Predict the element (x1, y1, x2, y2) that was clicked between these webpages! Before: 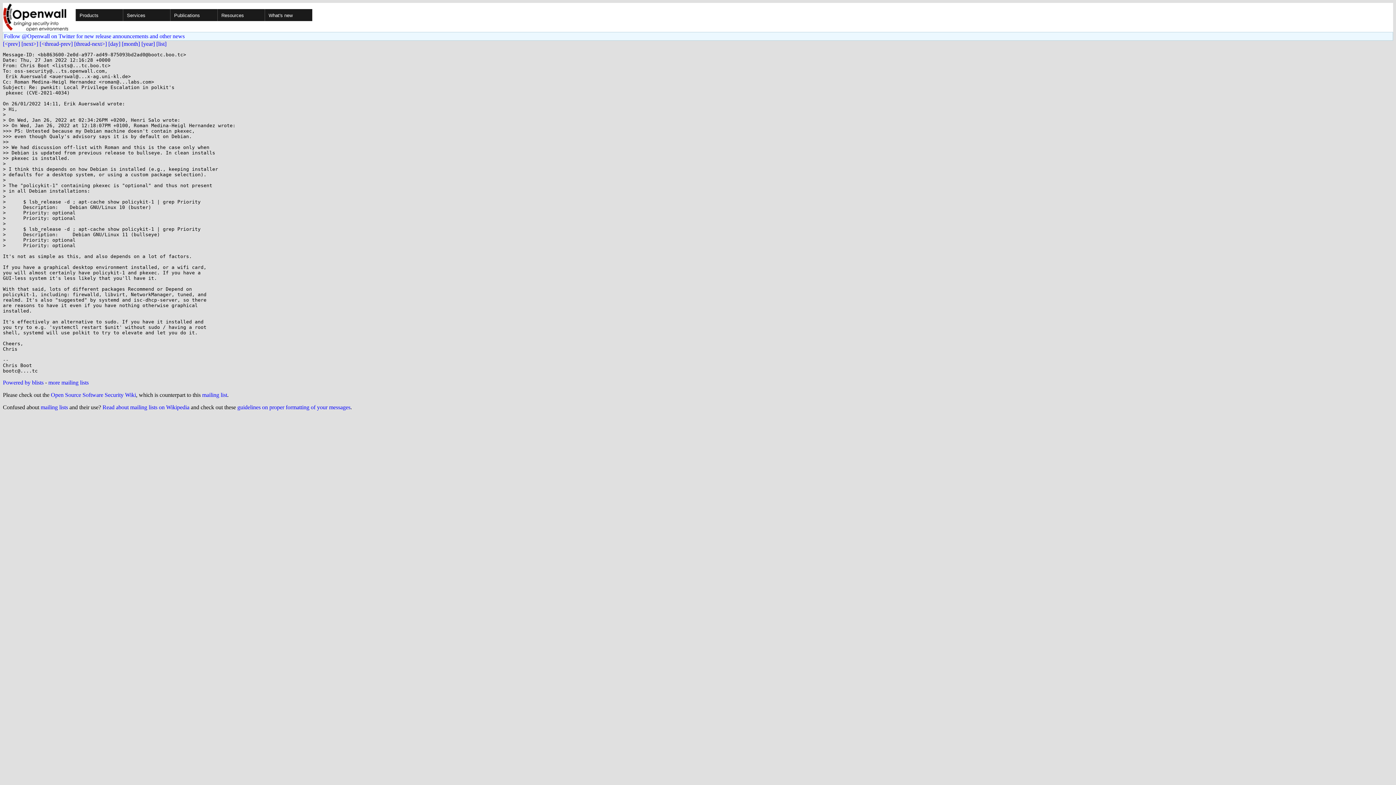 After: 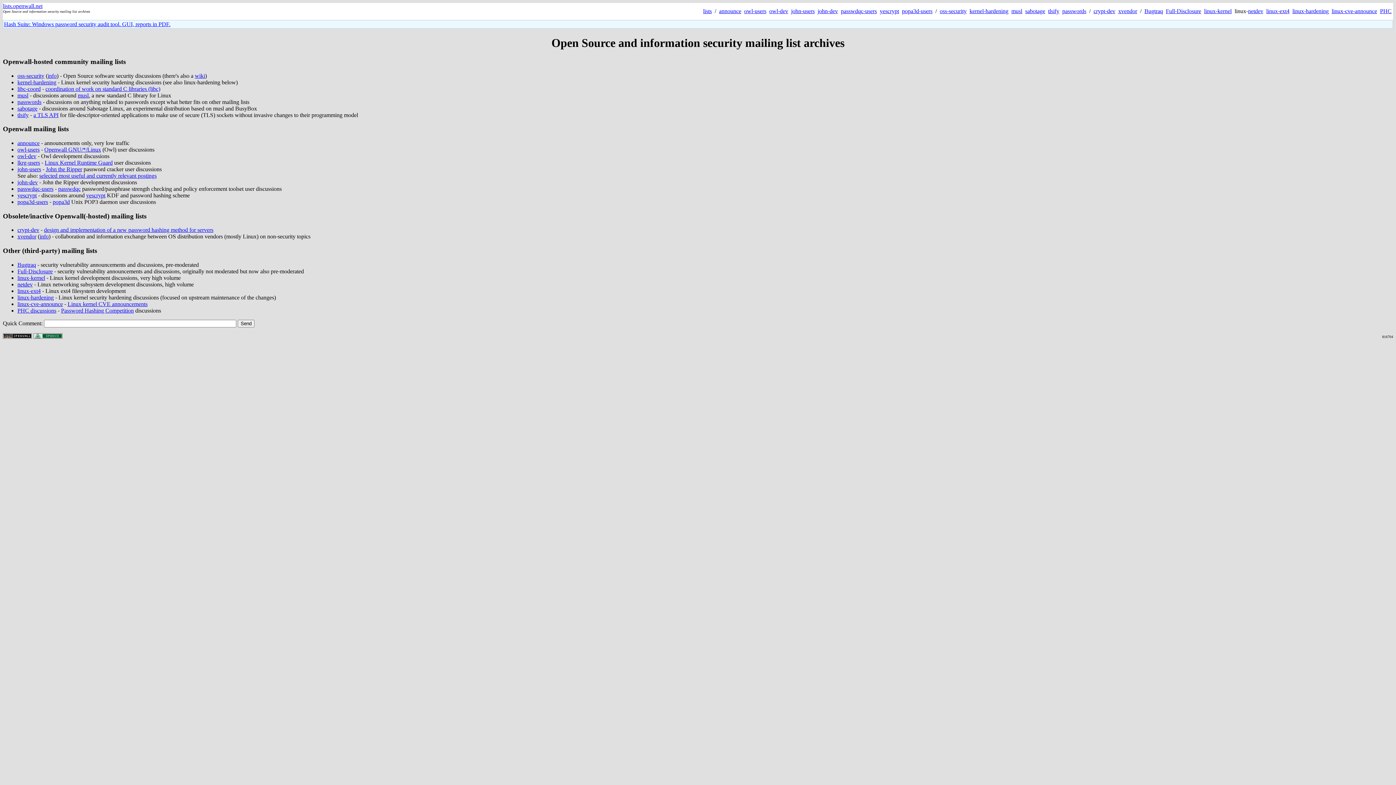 Action: label: more mailing lists bbox: (48, 379, 88, 385)